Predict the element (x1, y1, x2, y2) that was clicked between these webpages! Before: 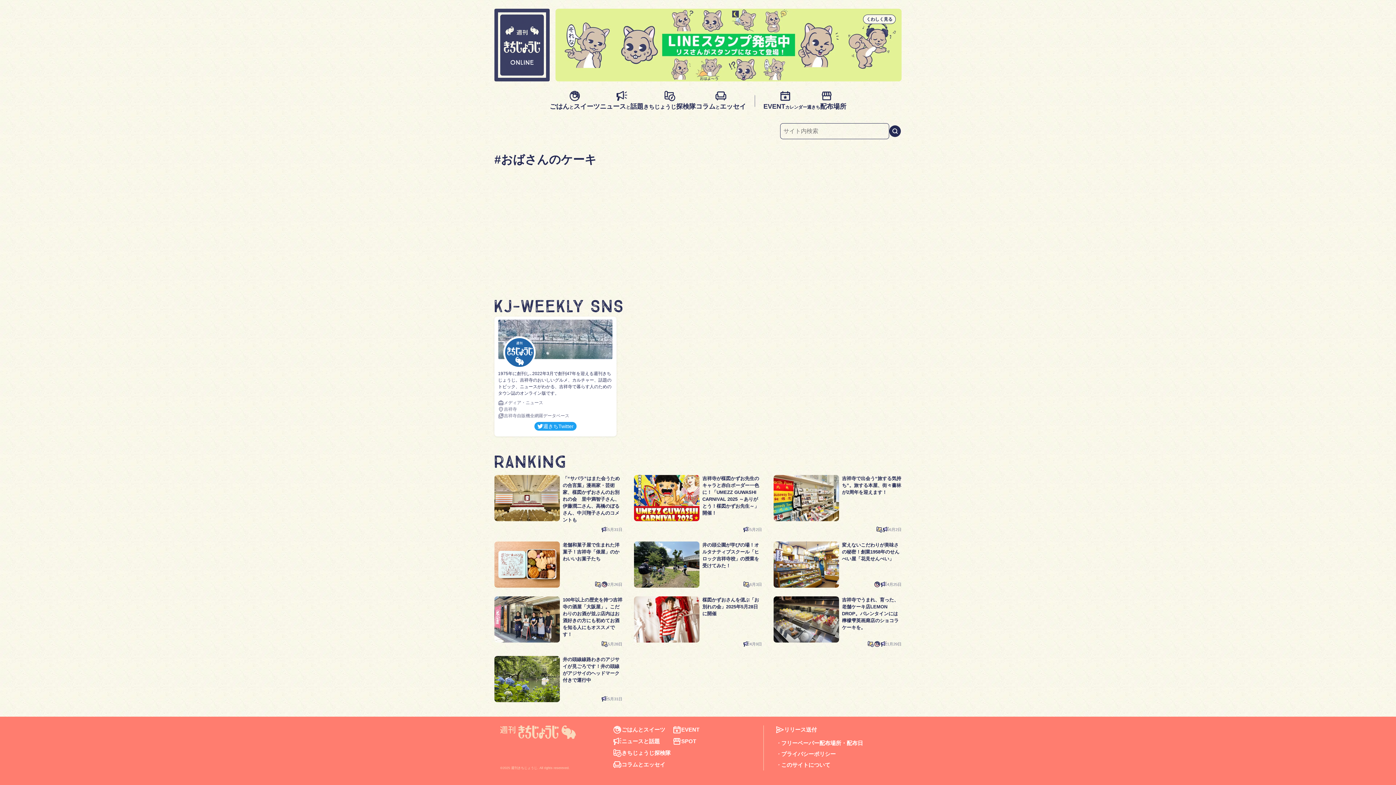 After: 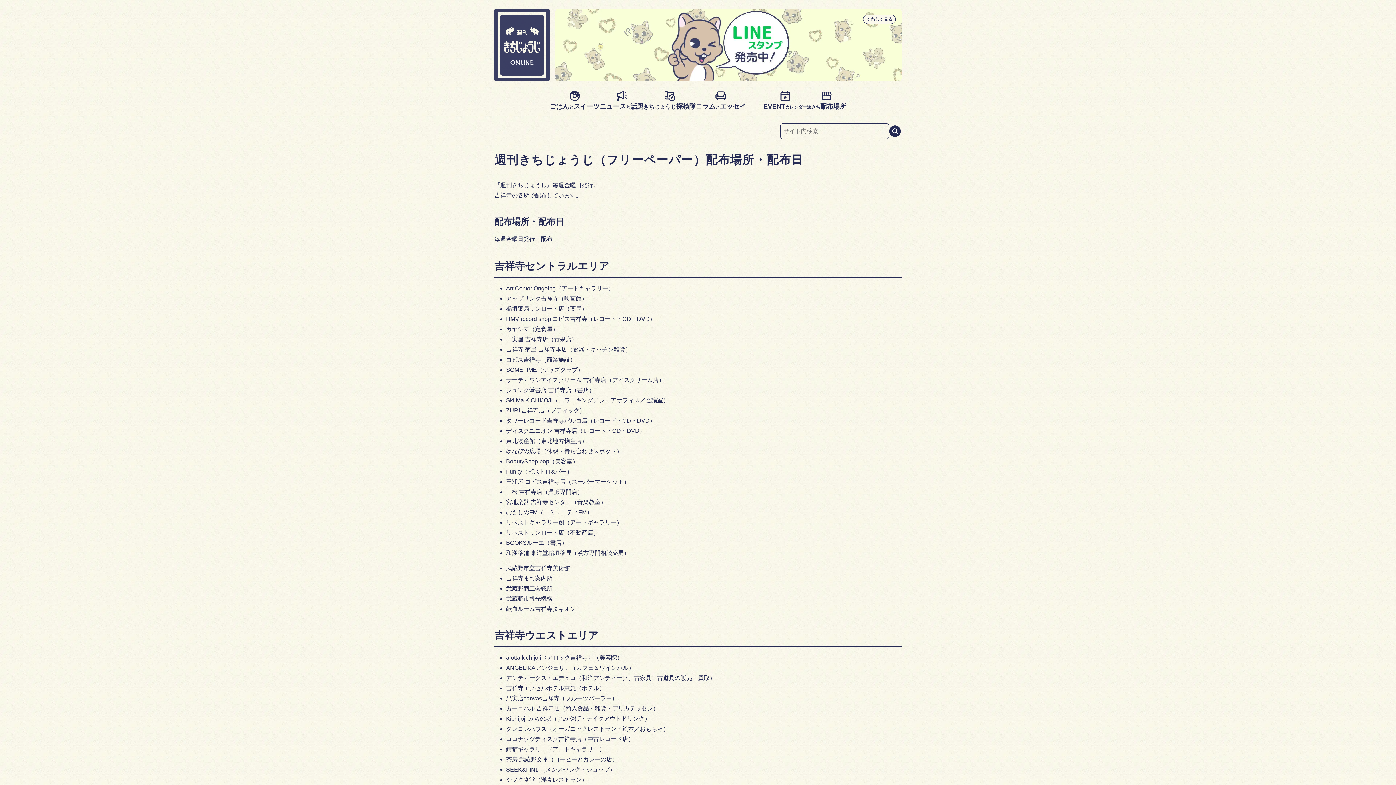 Action: label: フリーペーパー配布場所・配布日 bbox: (775, 738, 896, 749)